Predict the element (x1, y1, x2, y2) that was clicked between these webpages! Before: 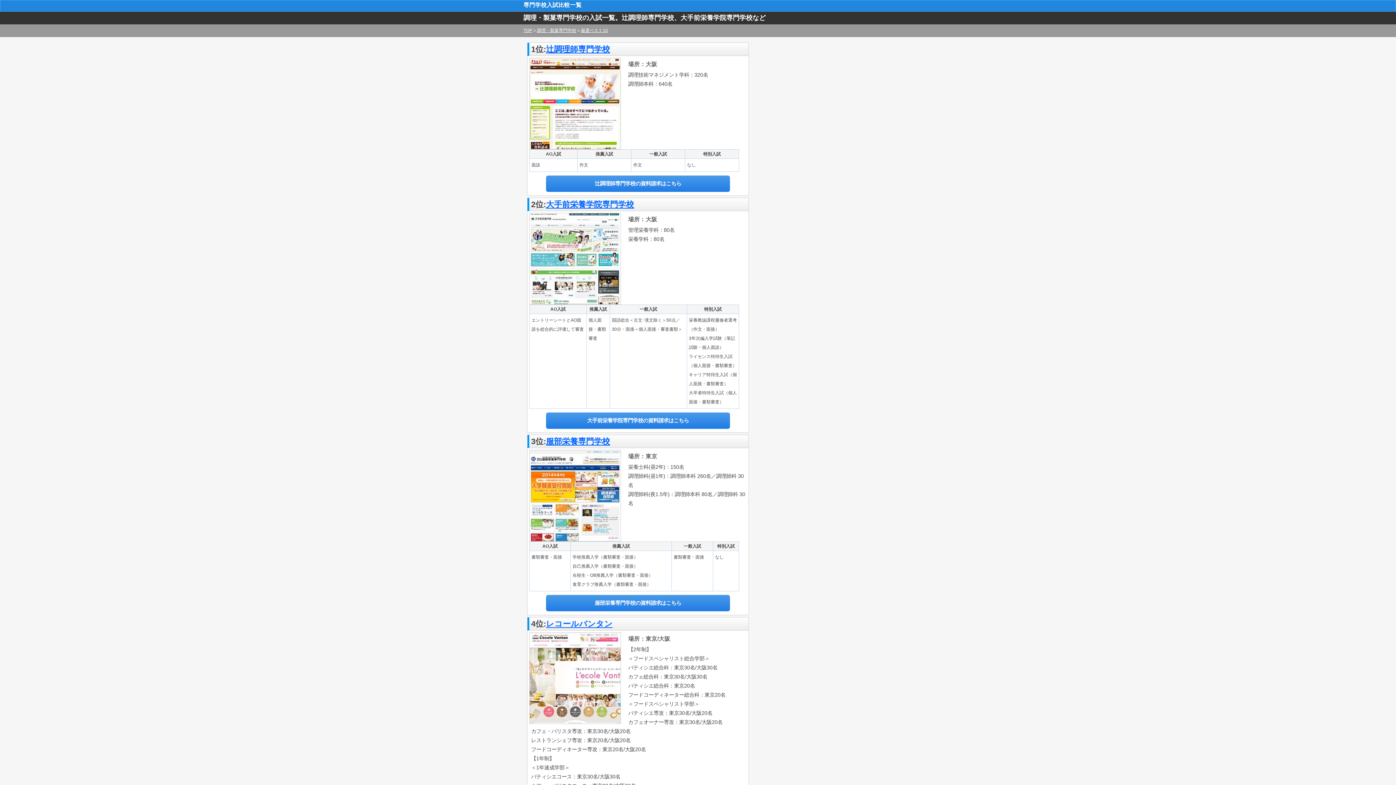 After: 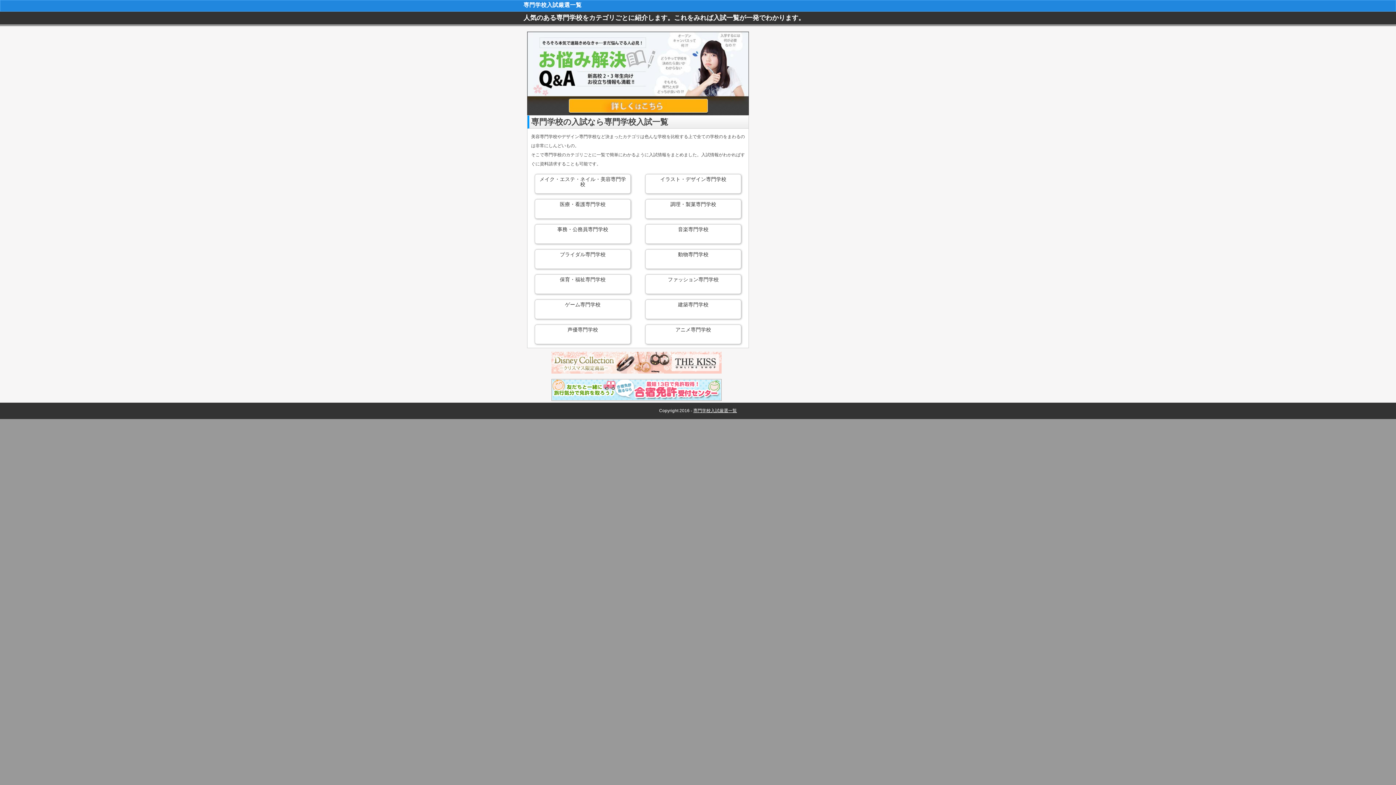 Action: bbox: (523, 28, 532, 33) label: TOP